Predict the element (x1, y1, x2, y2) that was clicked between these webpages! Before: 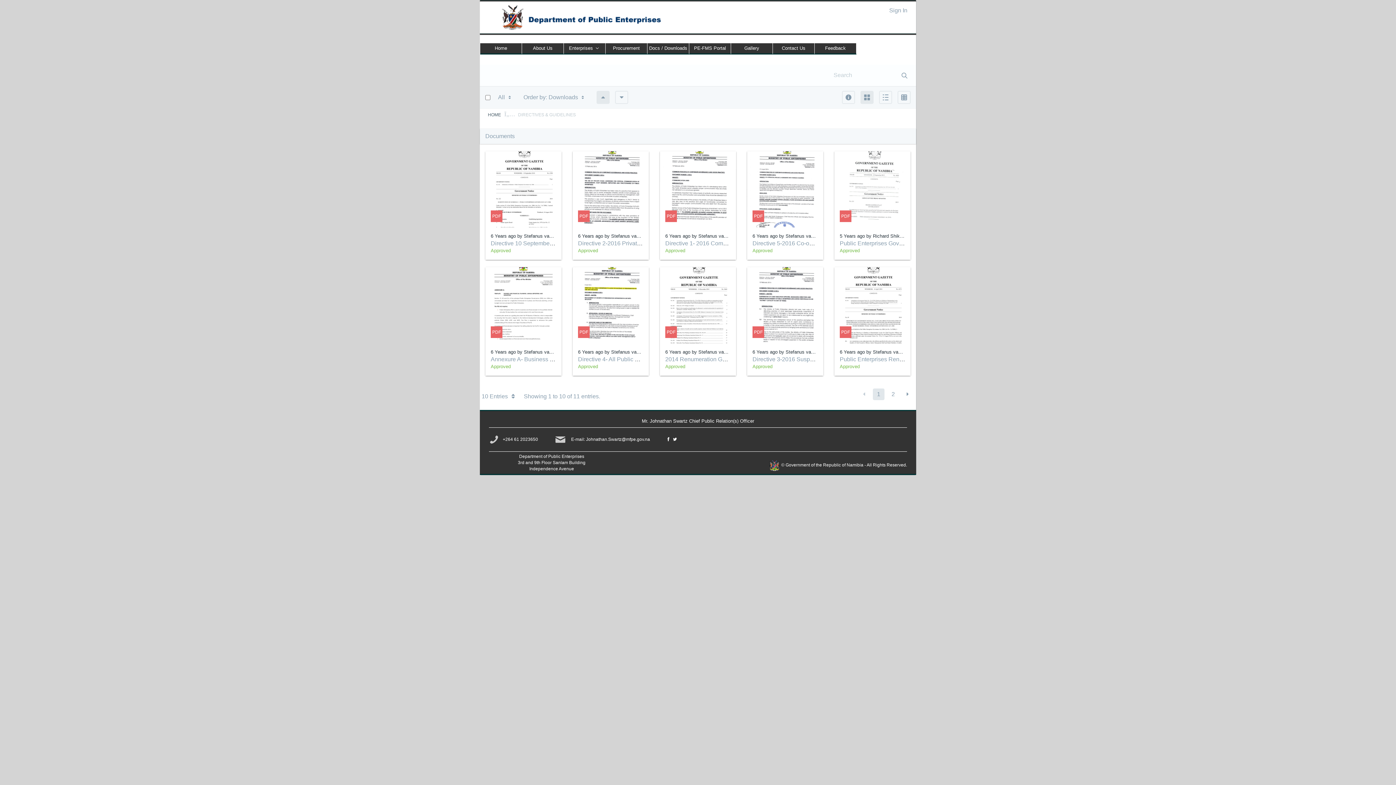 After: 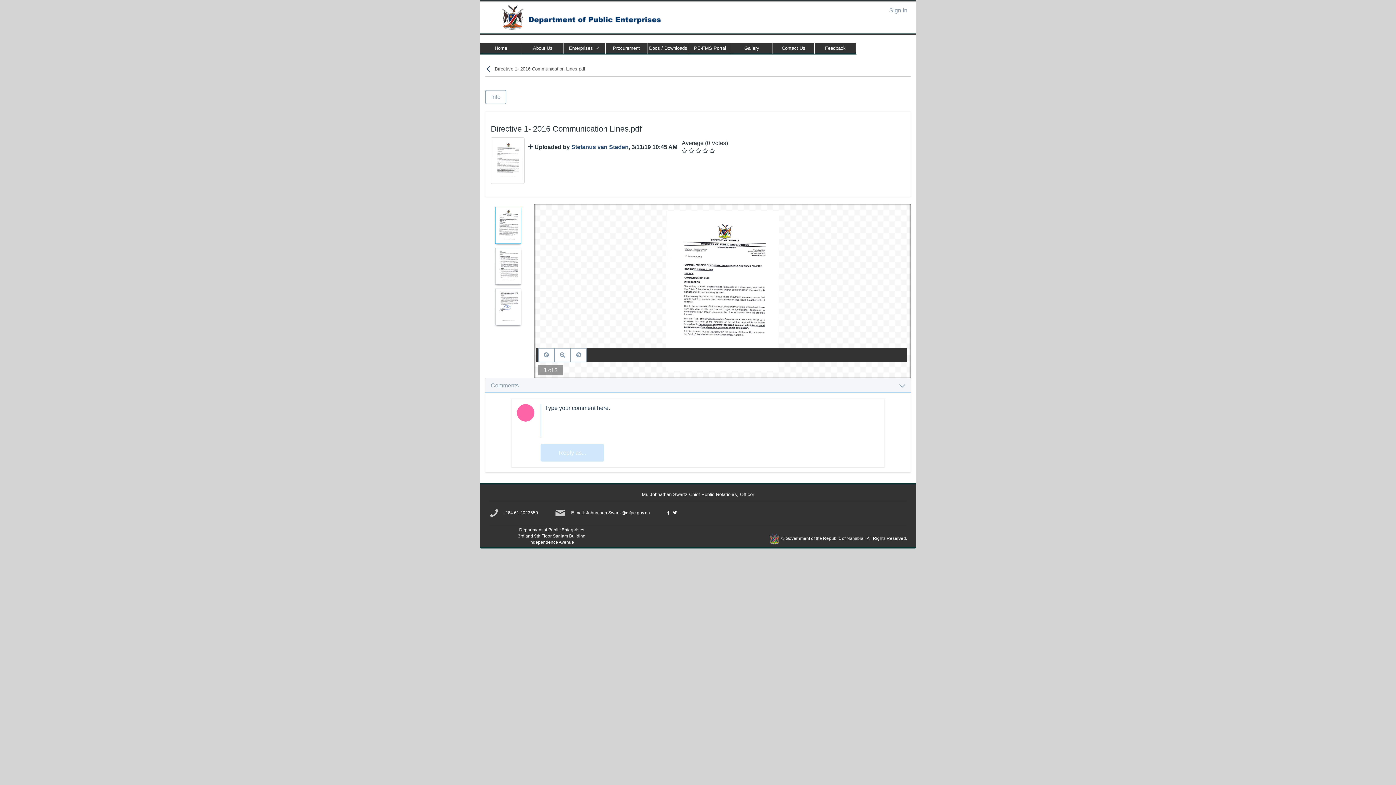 Action: label: Directive 1- 2016 Communication Lines.pdf bbox: (665, 240, 776, 246)